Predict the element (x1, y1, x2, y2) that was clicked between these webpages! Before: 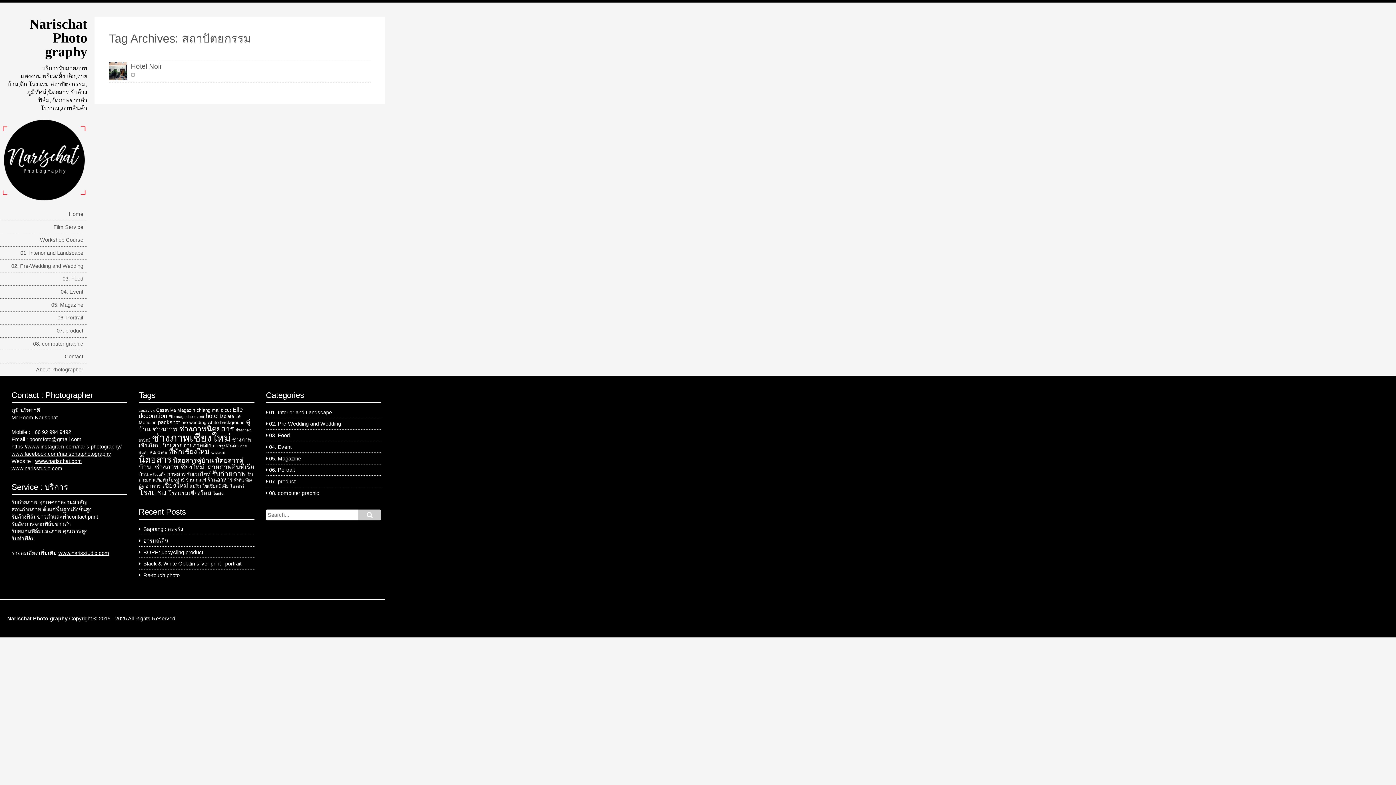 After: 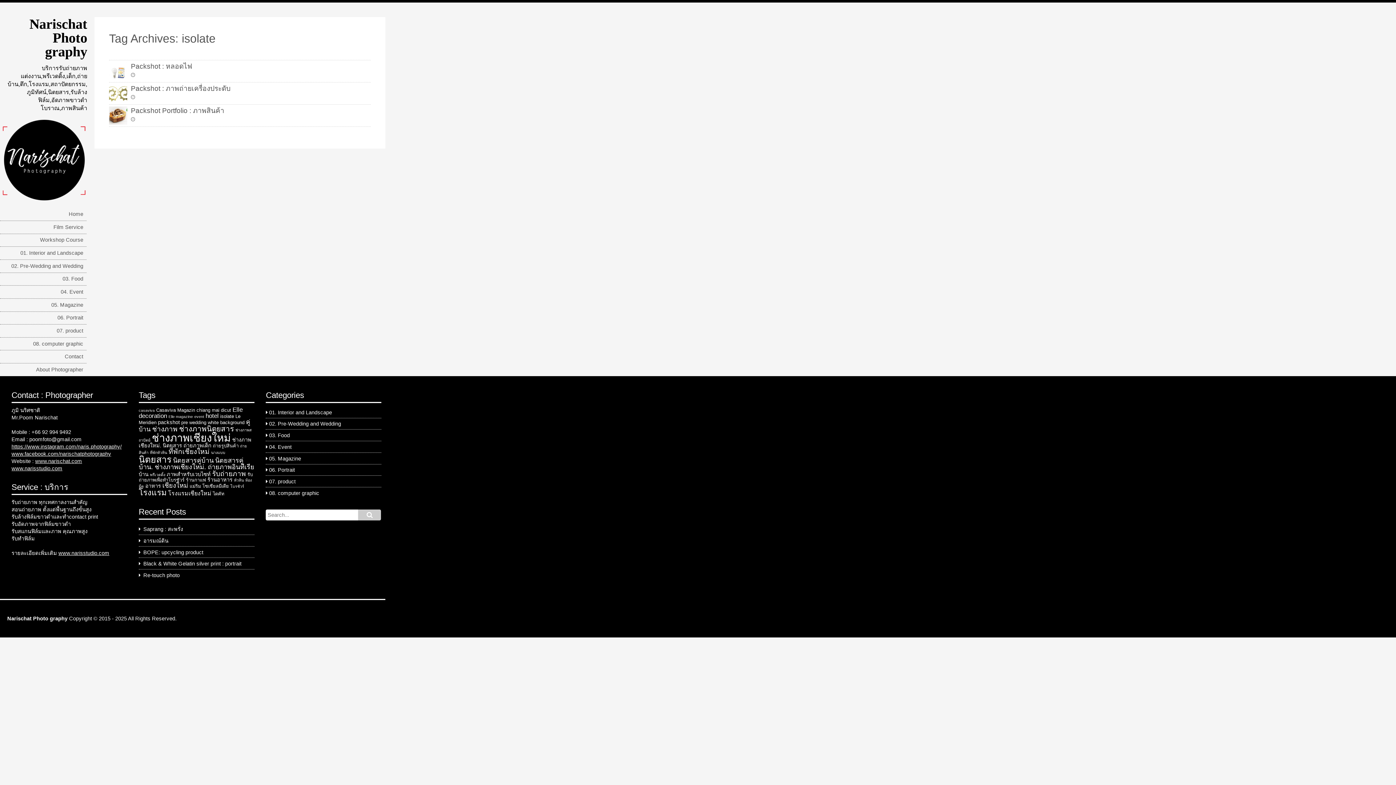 Action: bbox: (220, 413, 234, 419) label: isolate (3 items)